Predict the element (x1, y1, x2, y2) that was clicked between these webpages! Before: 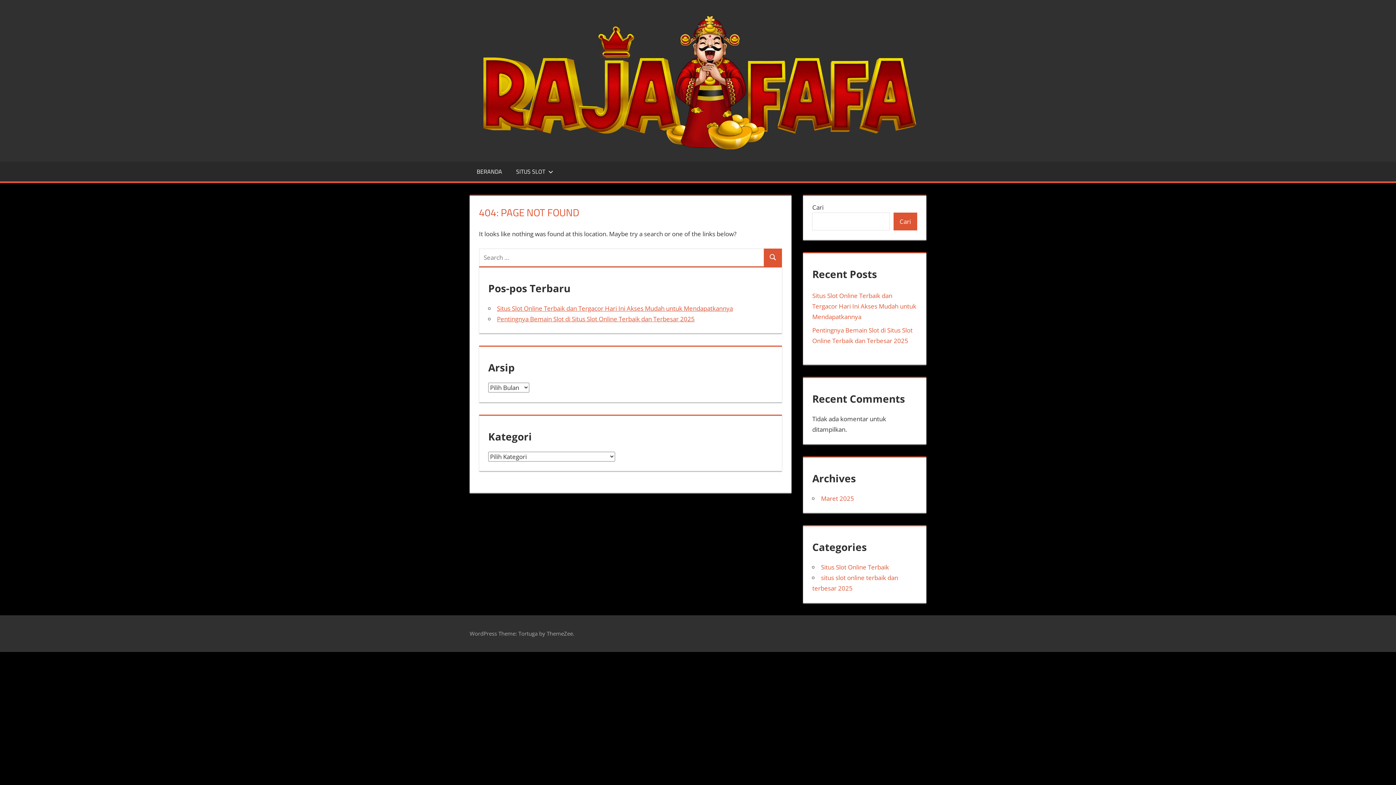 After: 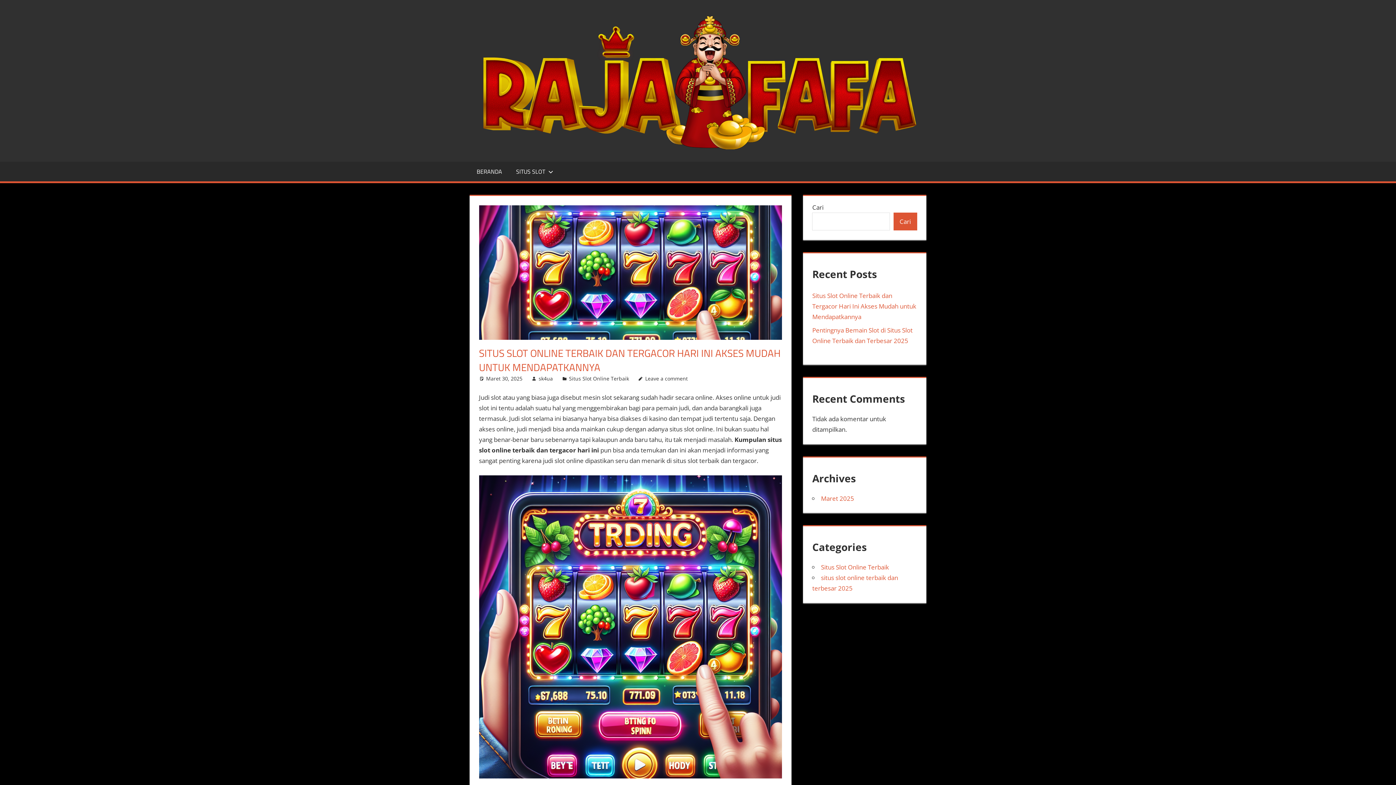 Action: bbox: (812, 291, 916, 321) label: Situs Slot Online Terbaik dan Tergacor Hari Ini Akses Mudah untuk Mendapatkannya